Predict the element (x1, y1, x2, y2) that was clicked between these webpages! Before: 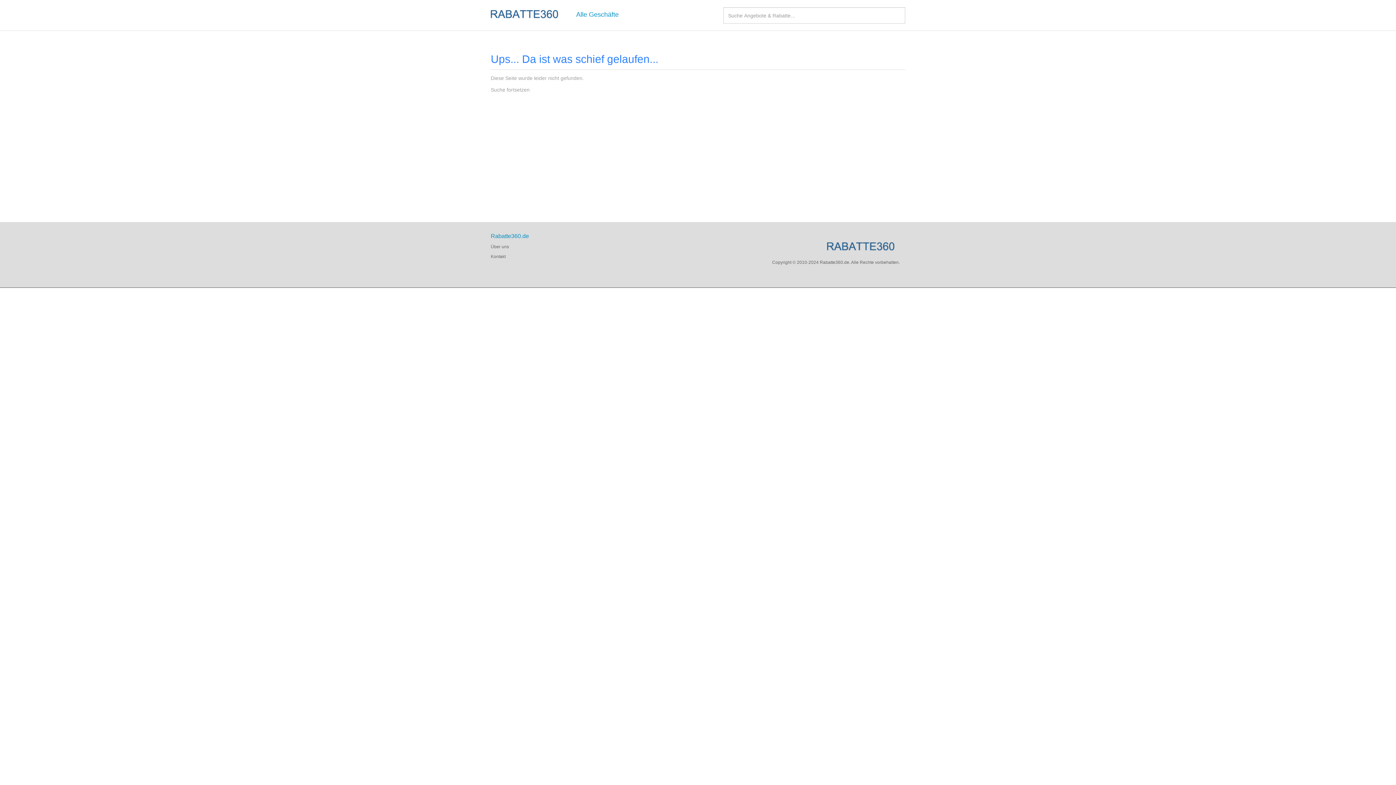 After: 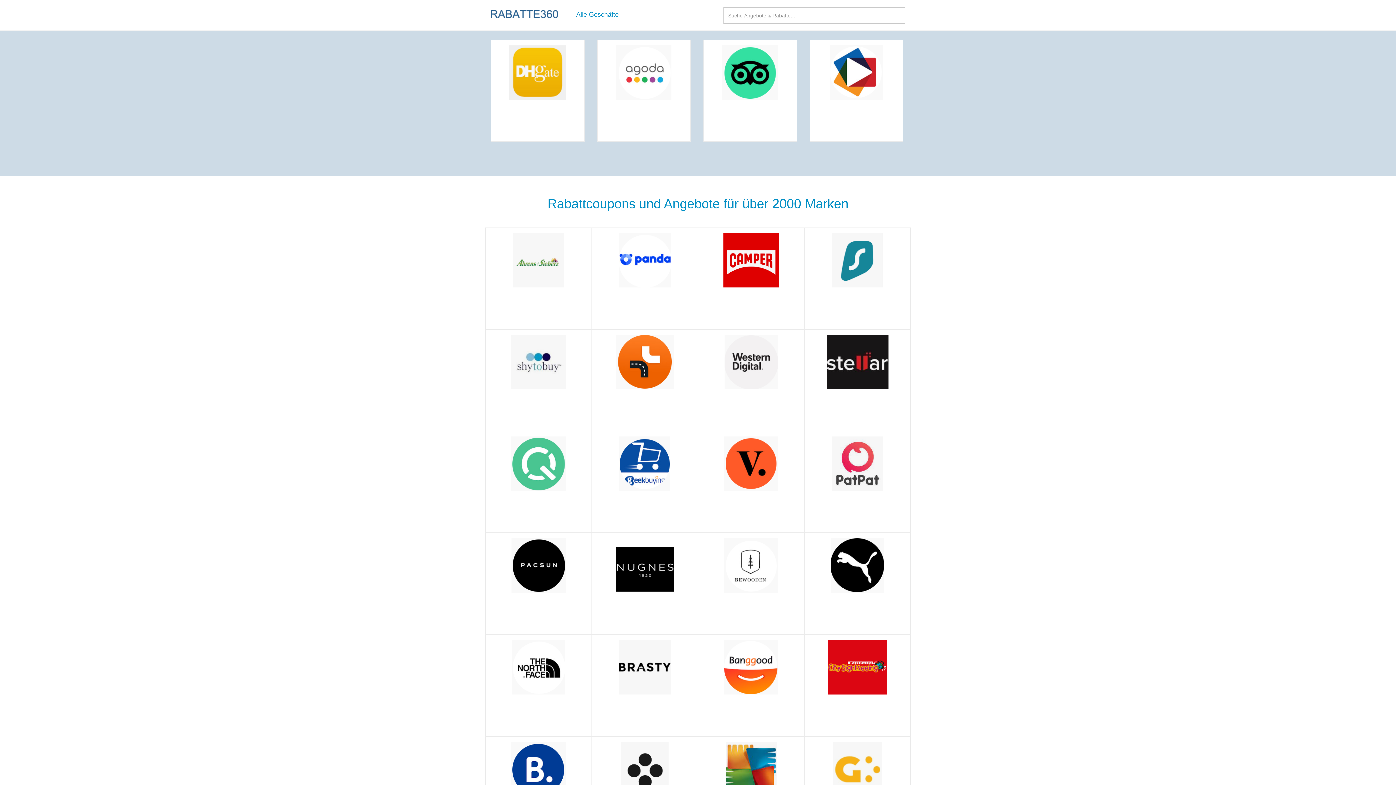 Action: bbox: (485, 0, 563, 27)